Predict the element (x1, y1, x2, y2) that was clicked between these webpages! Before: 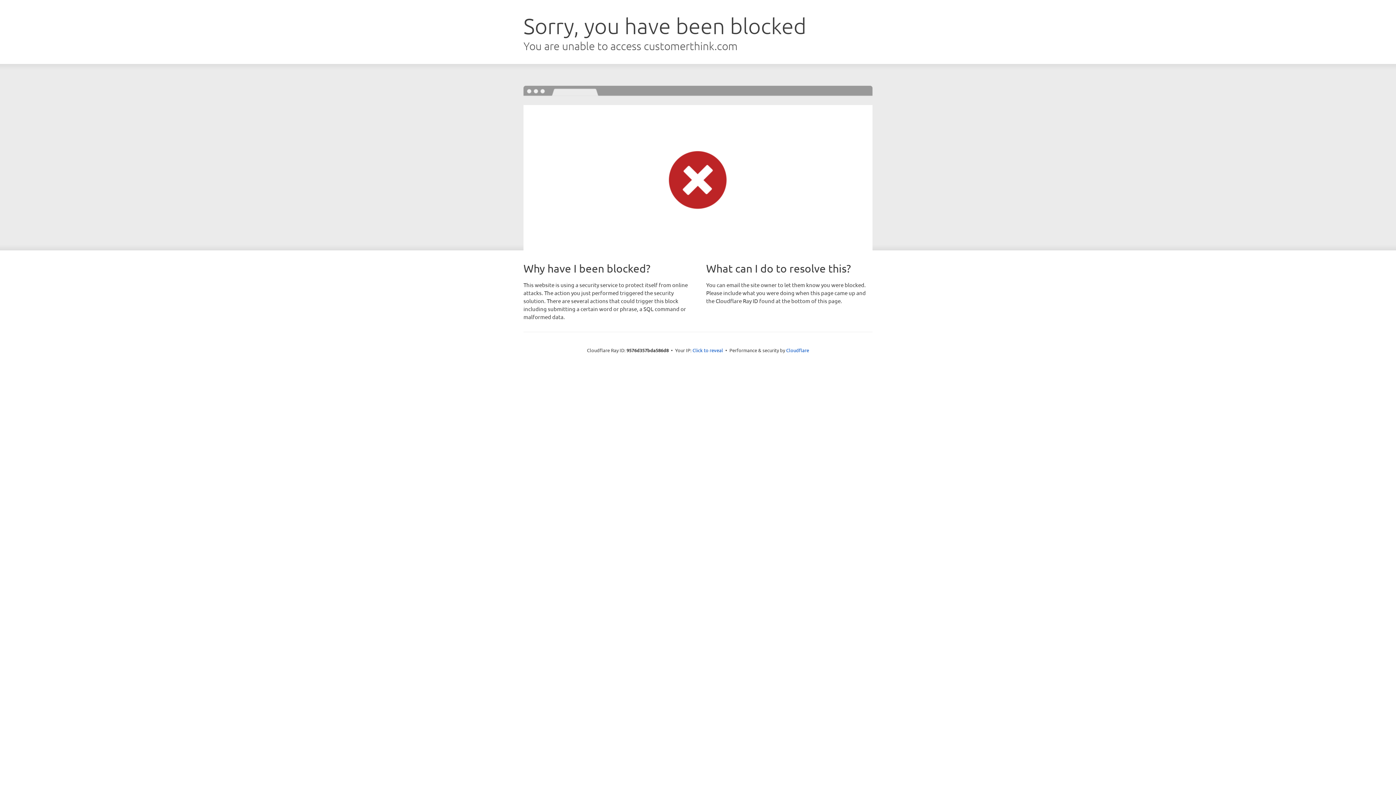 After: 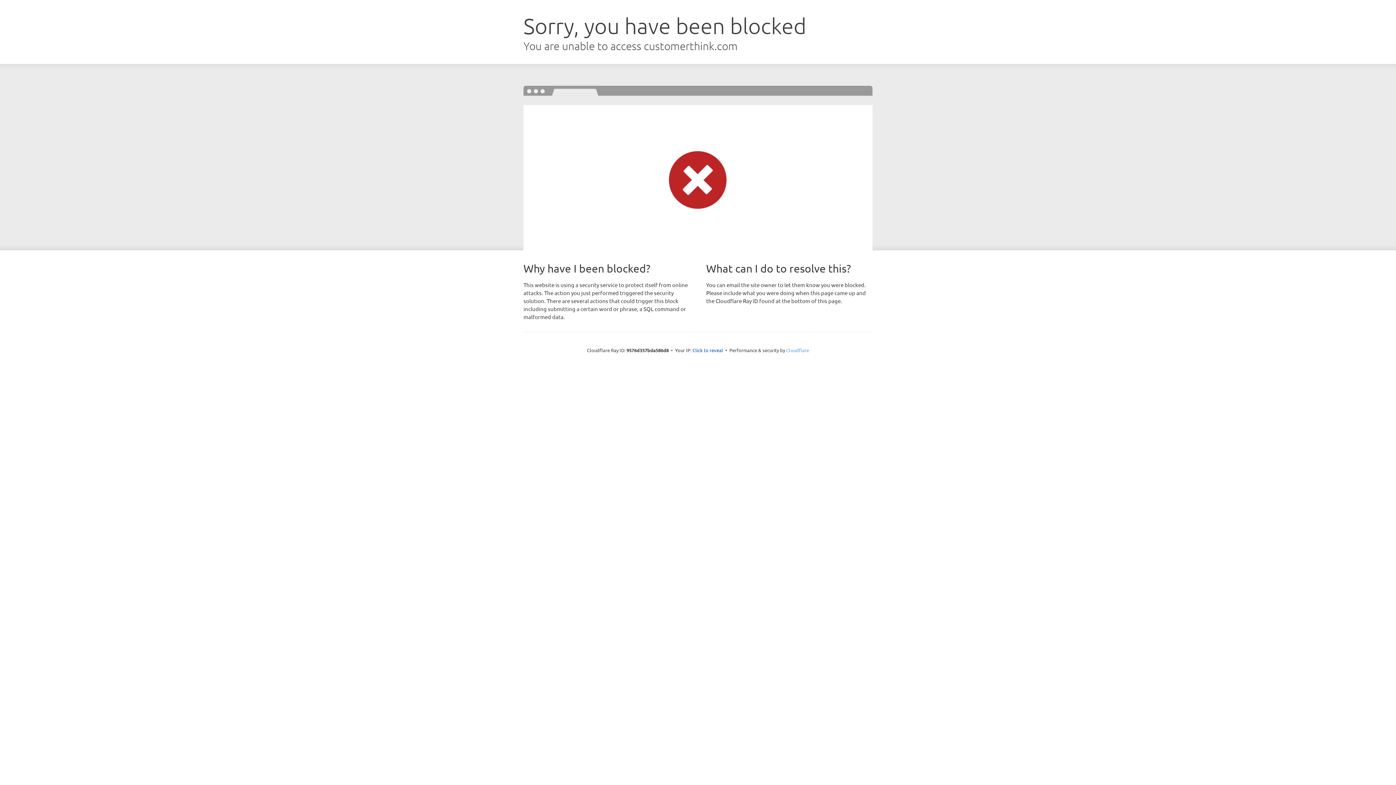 Action: bbox: (786, 347, 809, 353) label: Cloudflare